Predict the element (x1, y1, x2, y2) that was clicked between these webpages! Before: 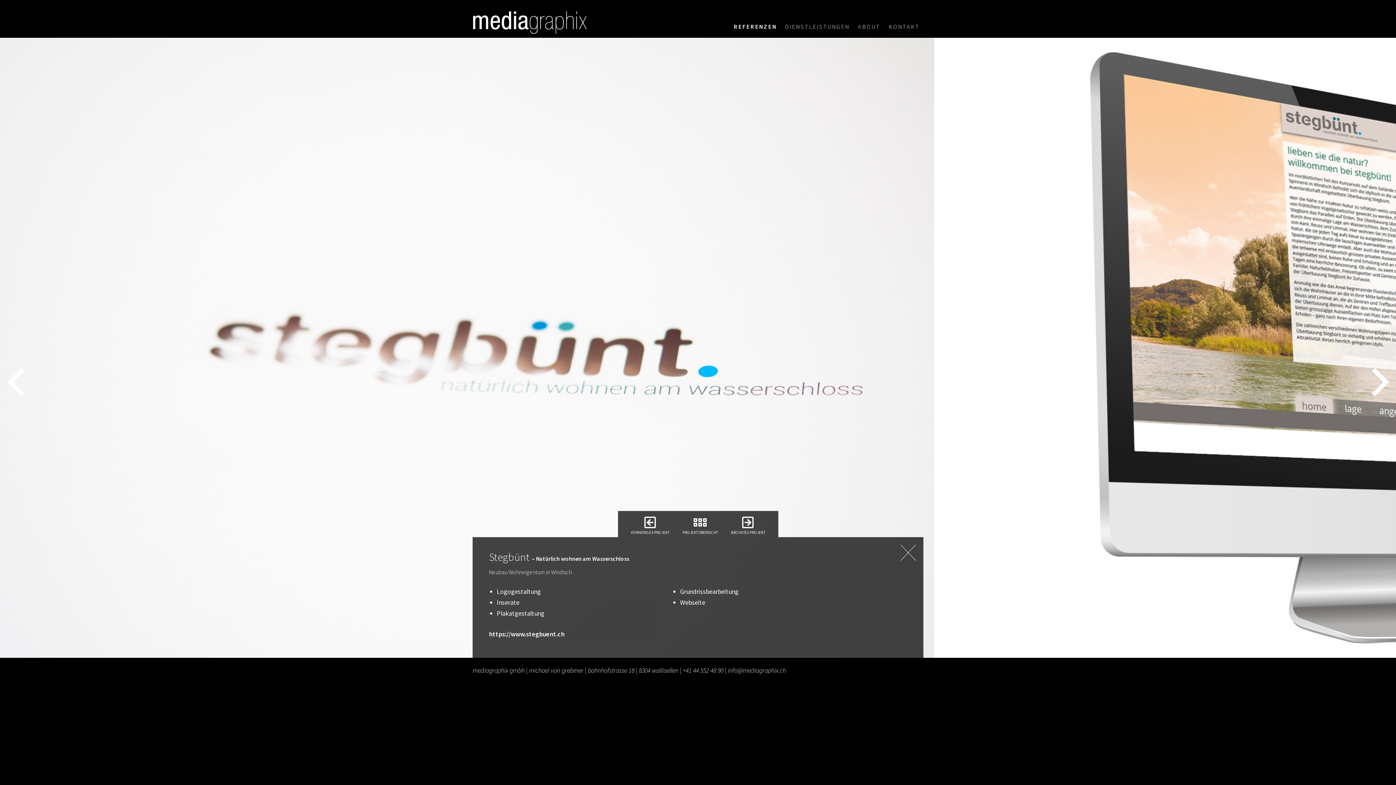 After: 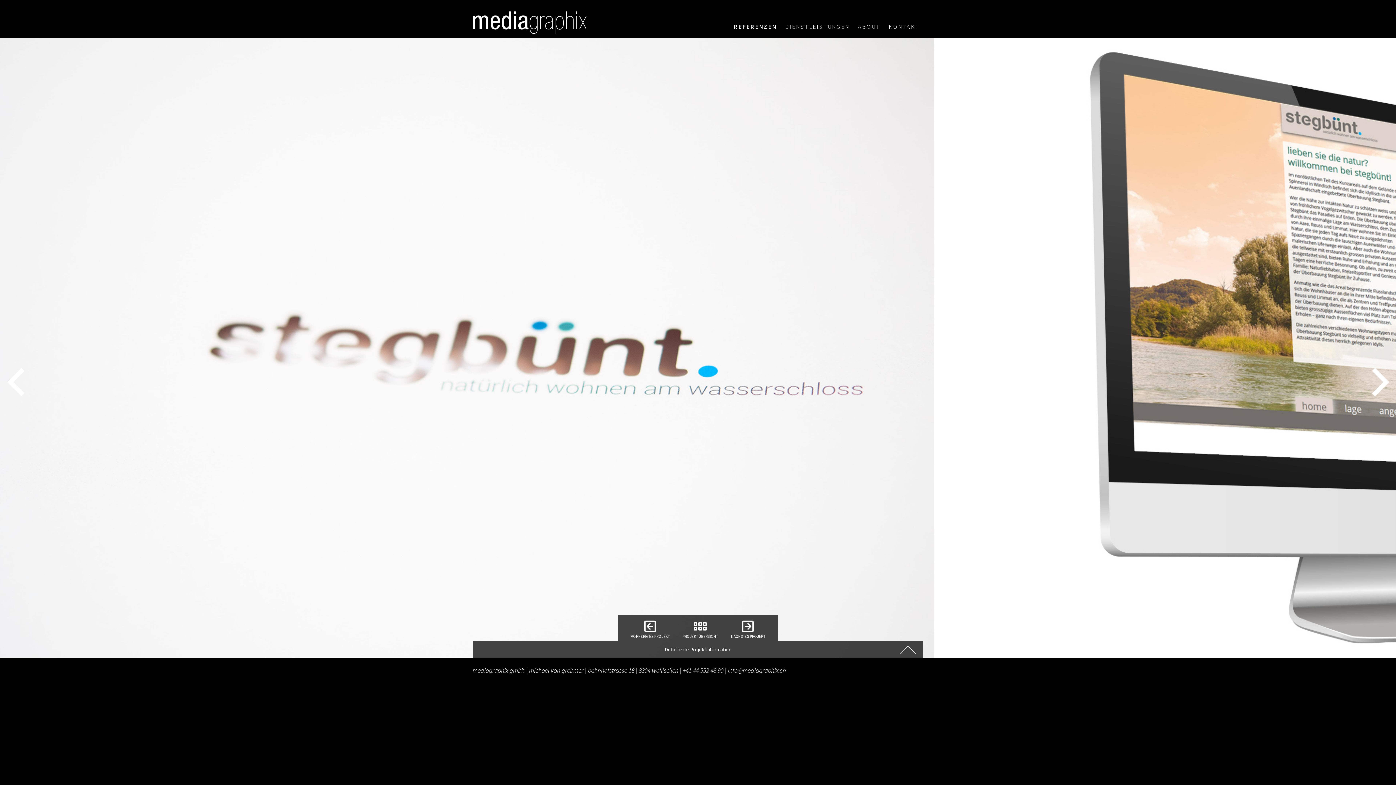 Action: bbox: (900, 544, 916, 561)